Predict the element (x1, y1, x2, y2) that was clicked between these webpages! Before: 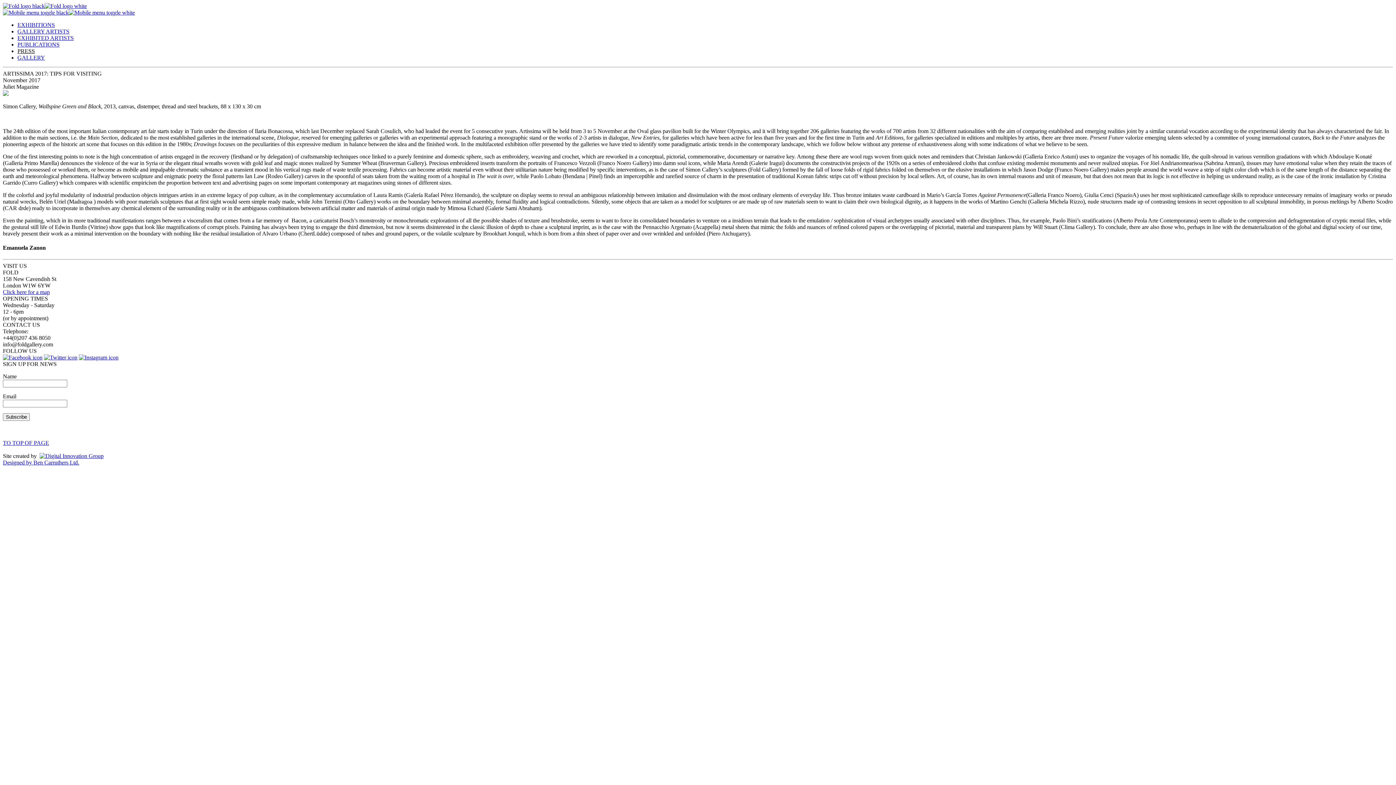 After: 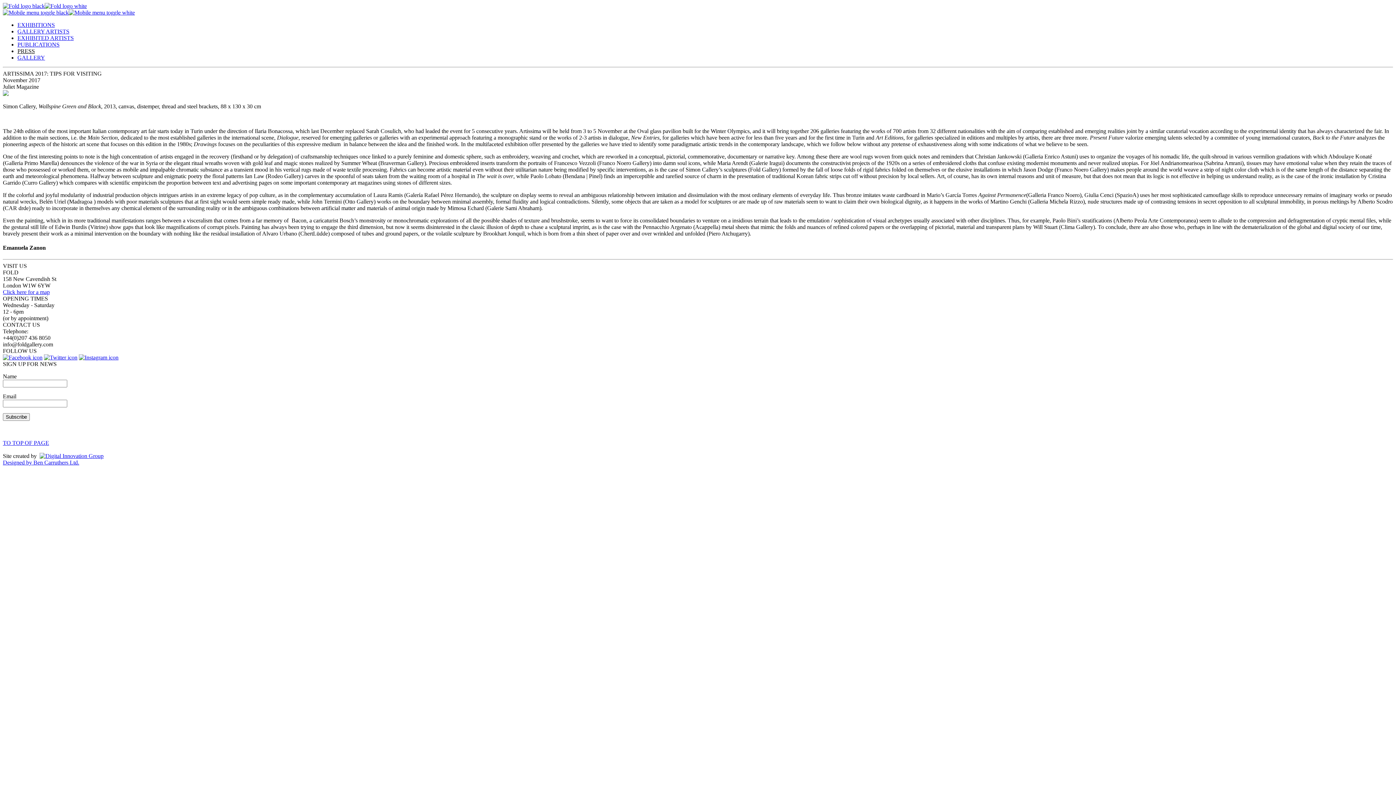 Action: bbox: (44, 354, 77, 360)